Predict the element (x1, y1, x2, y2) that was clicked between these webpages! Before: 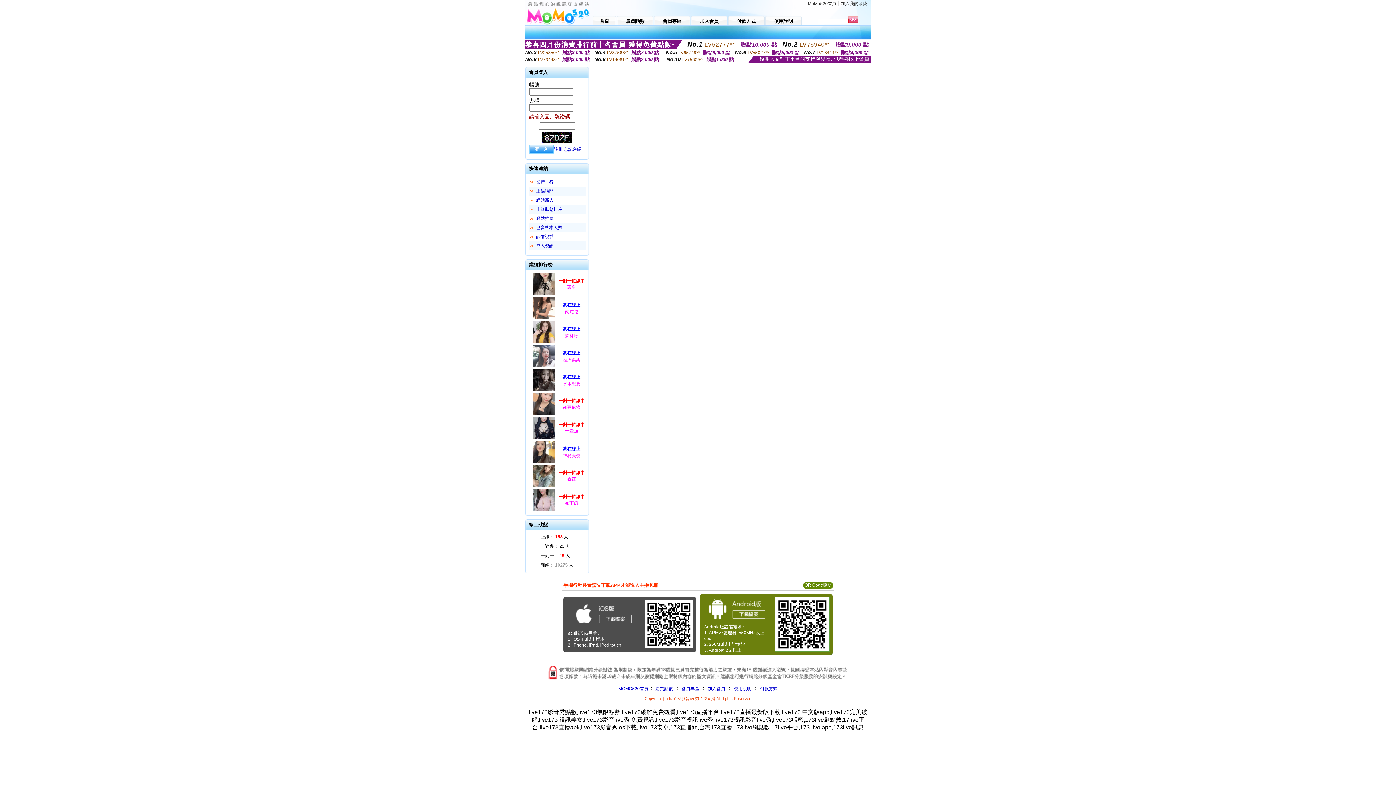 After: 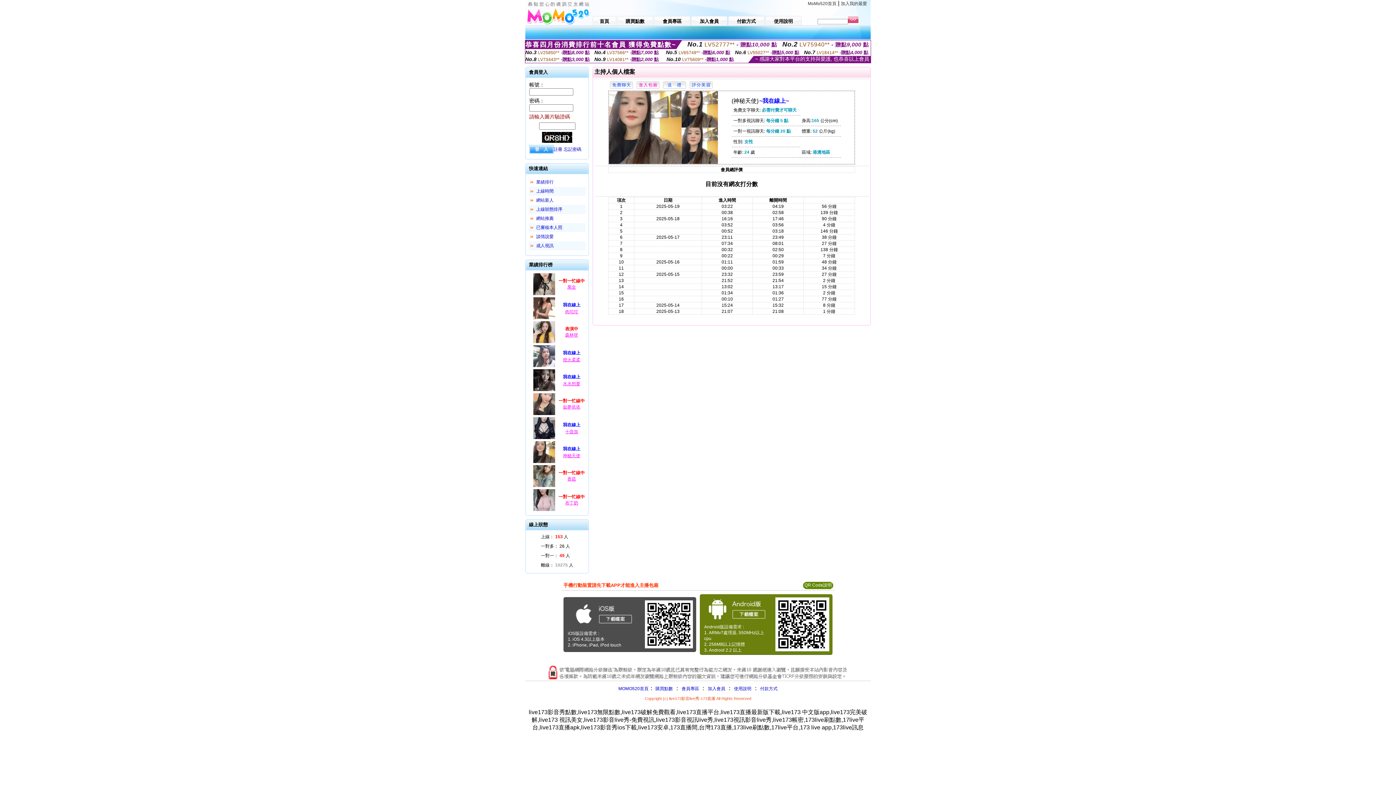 Action: bbox: (563, 453, 580, 458) label: 神秘天使